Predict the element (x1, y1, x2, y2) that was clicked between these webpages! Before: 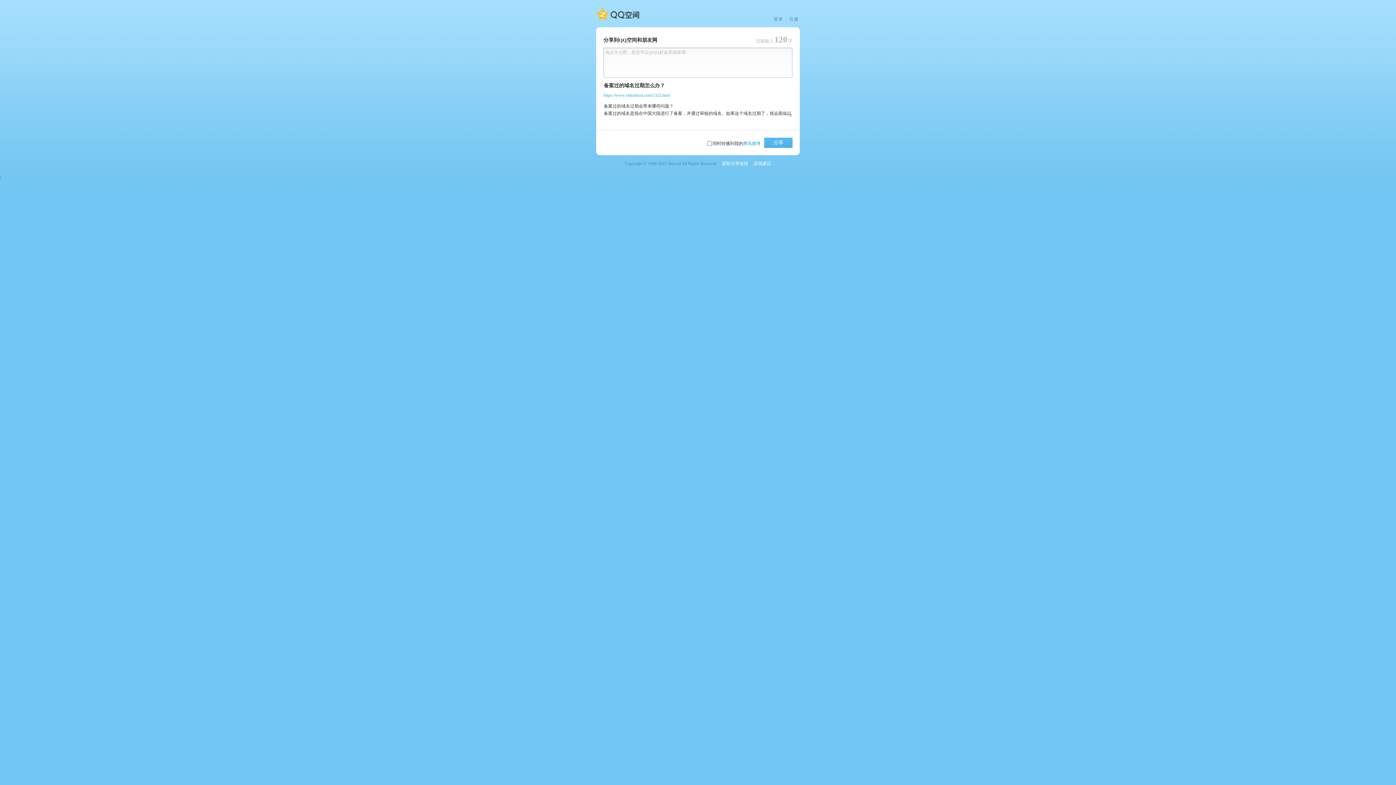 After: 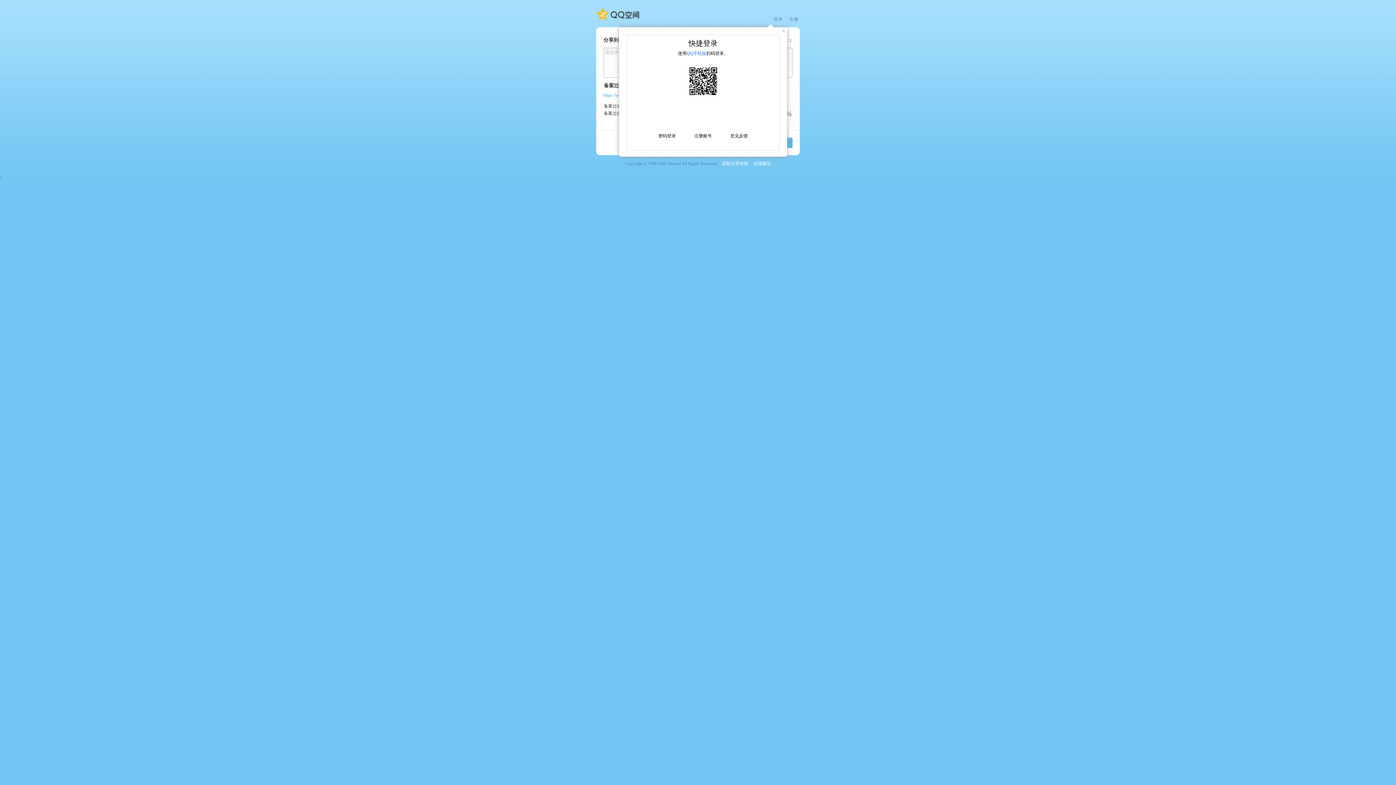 Action: bbox: (773, 16, 783, 22) label: 登录